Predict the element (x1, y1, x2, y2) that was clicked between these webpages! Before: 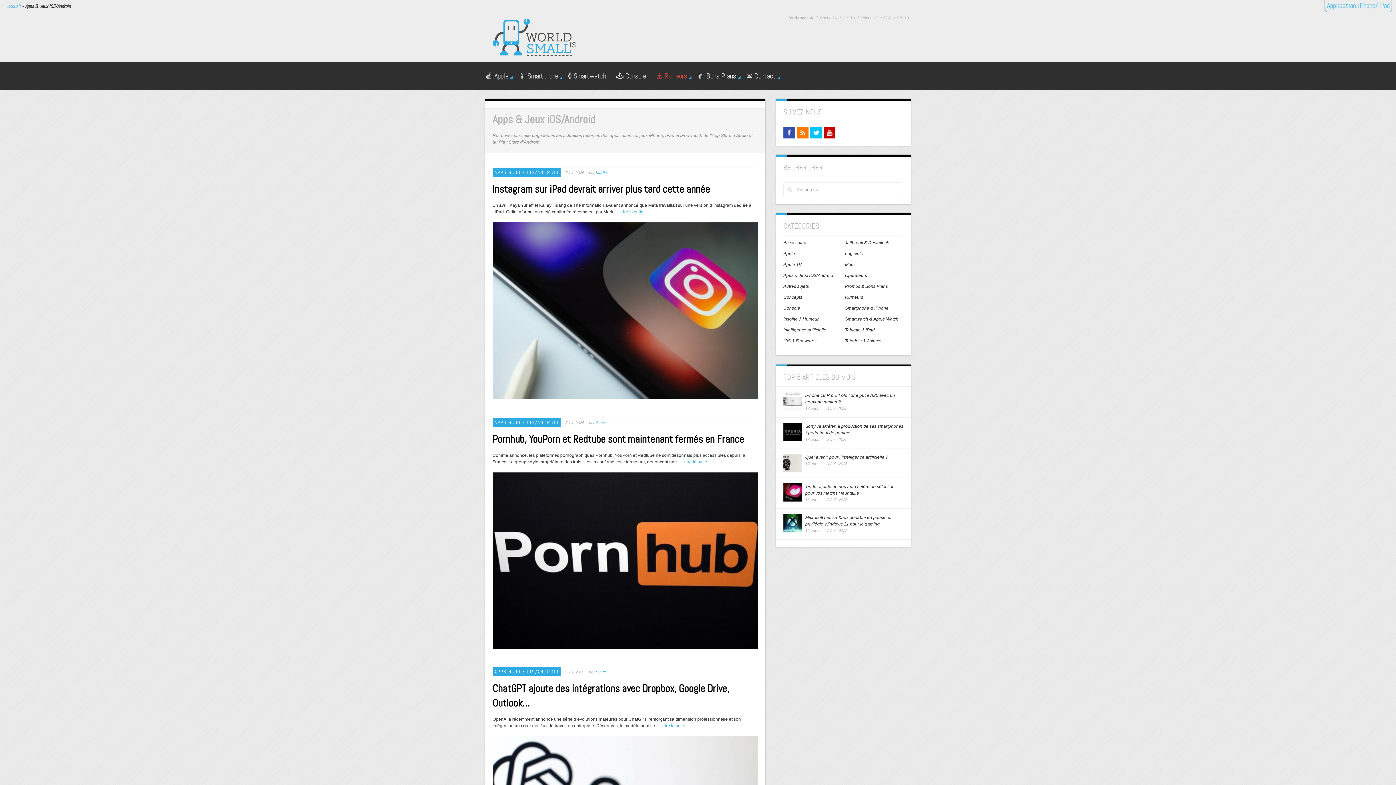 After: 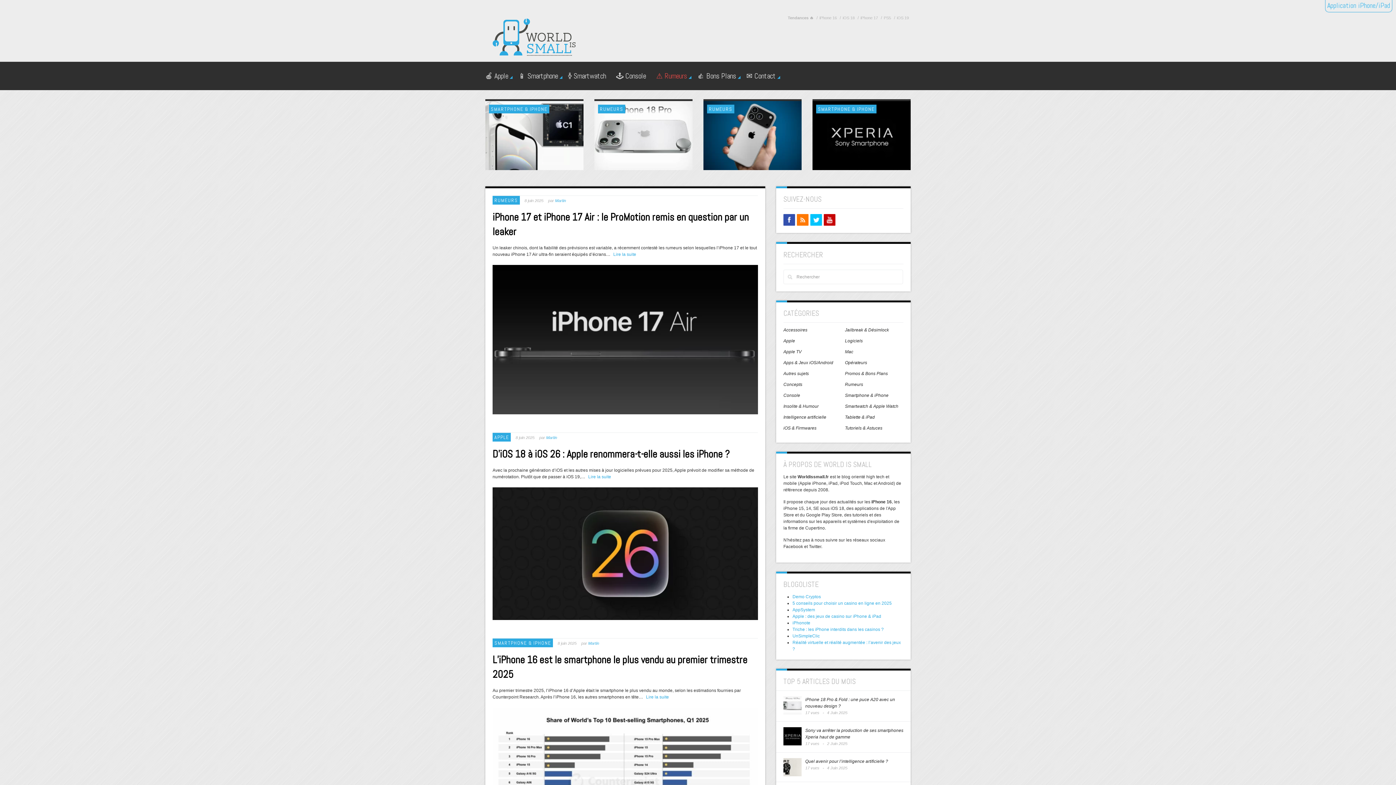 Action: label: Accueil bbox: (7, 2, 20, 9)